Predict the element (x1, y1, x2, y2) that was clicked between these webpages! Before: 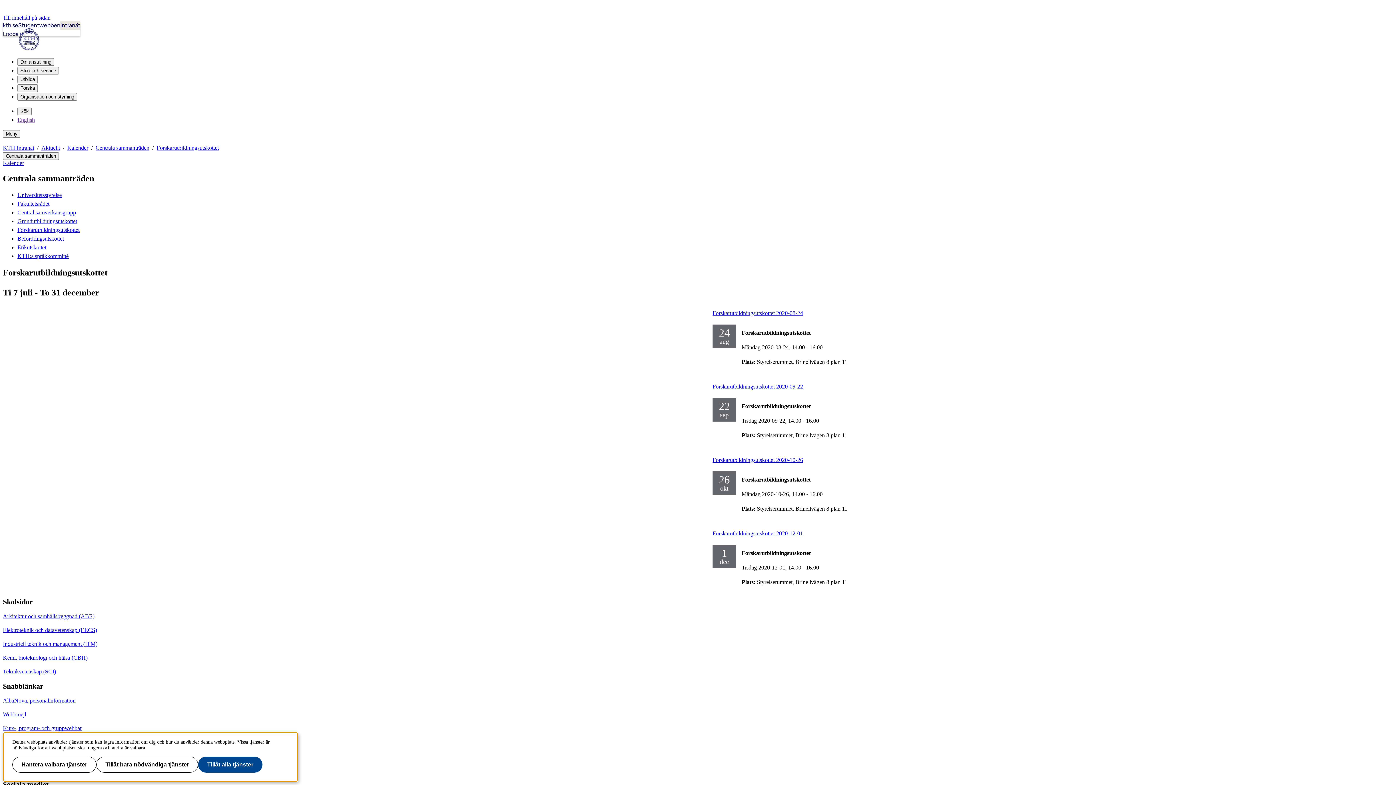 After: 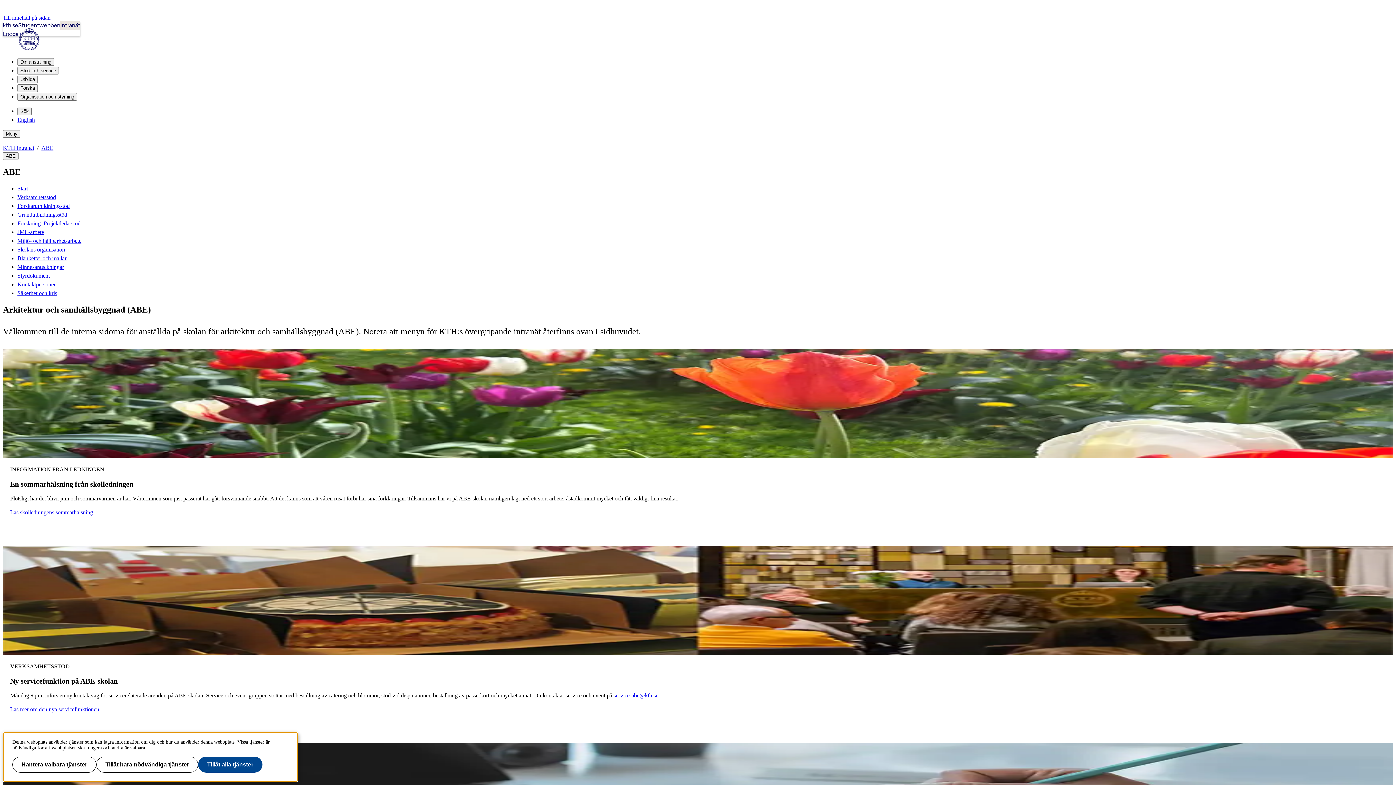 Action: label: Arkitektur och samhällsbyggnad (ABE) bbox: (2, 613, 94, 619)